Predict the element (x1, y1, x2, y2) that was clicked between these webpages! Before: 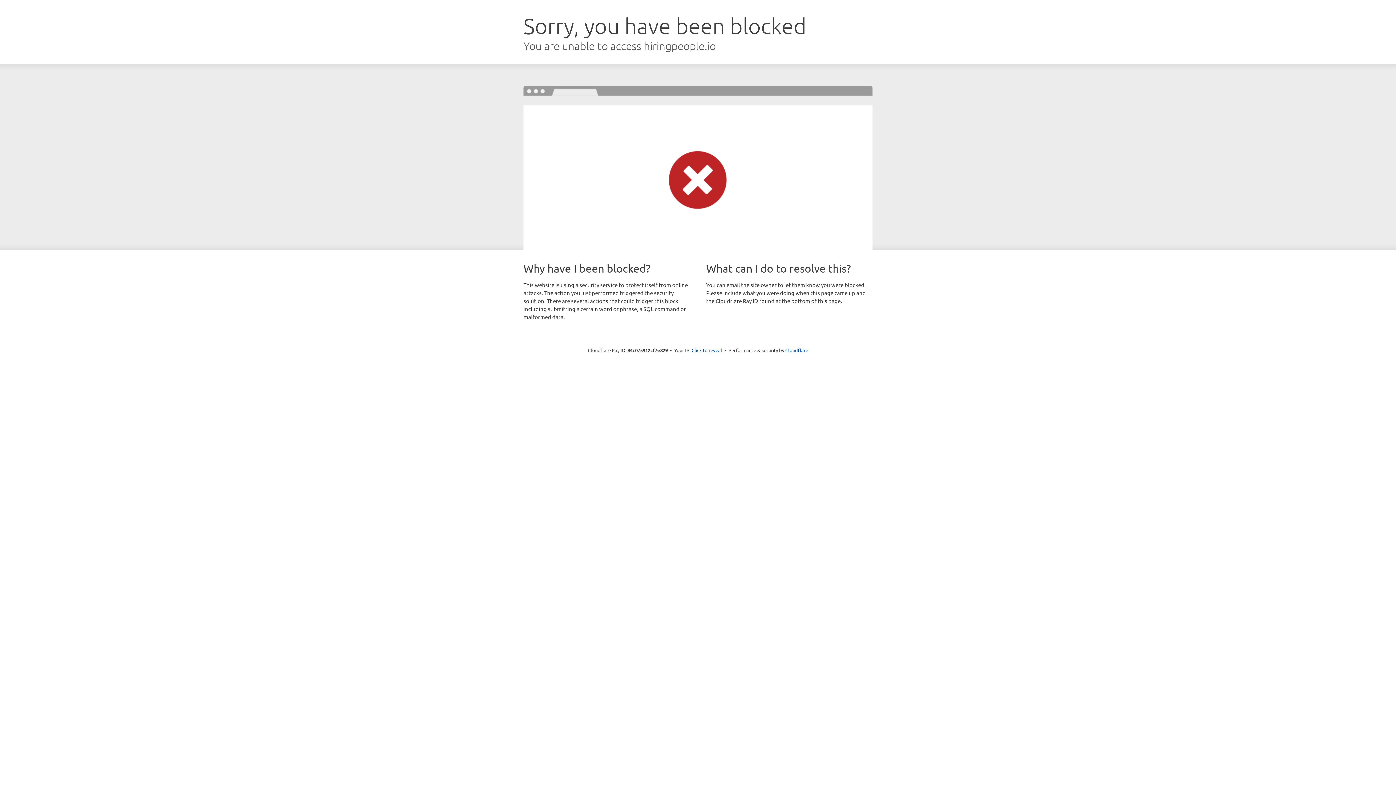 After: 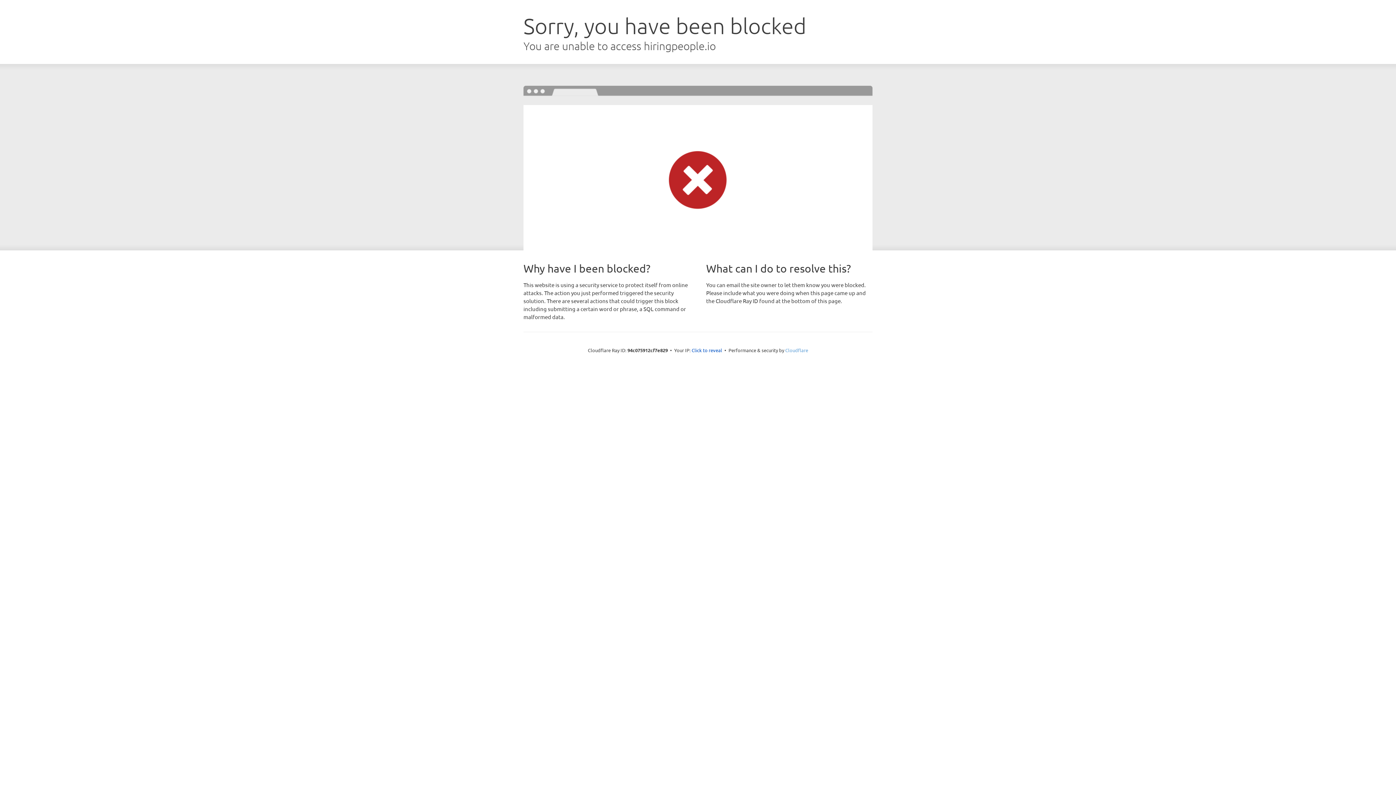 Action: bbox: (785, 347, 808, 353) label: Cloudflare